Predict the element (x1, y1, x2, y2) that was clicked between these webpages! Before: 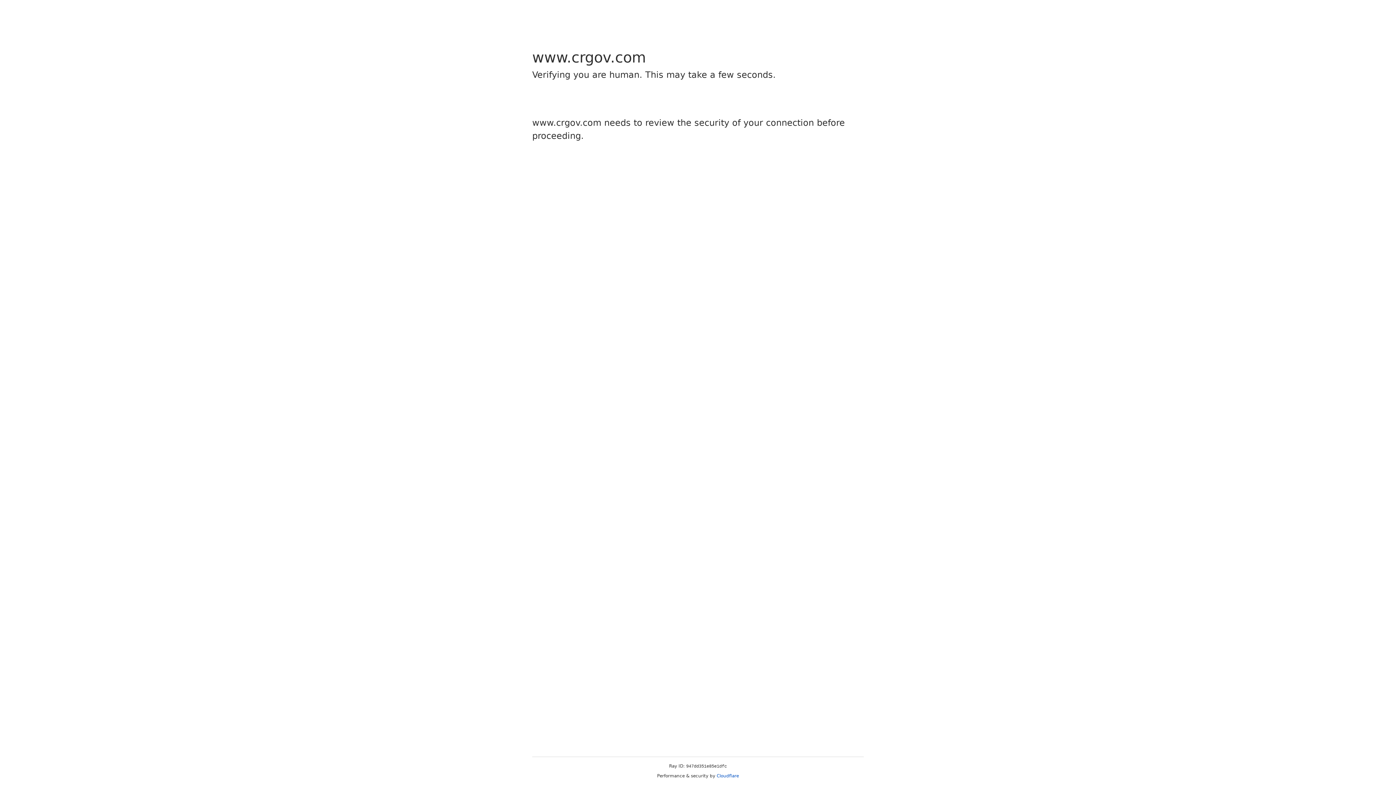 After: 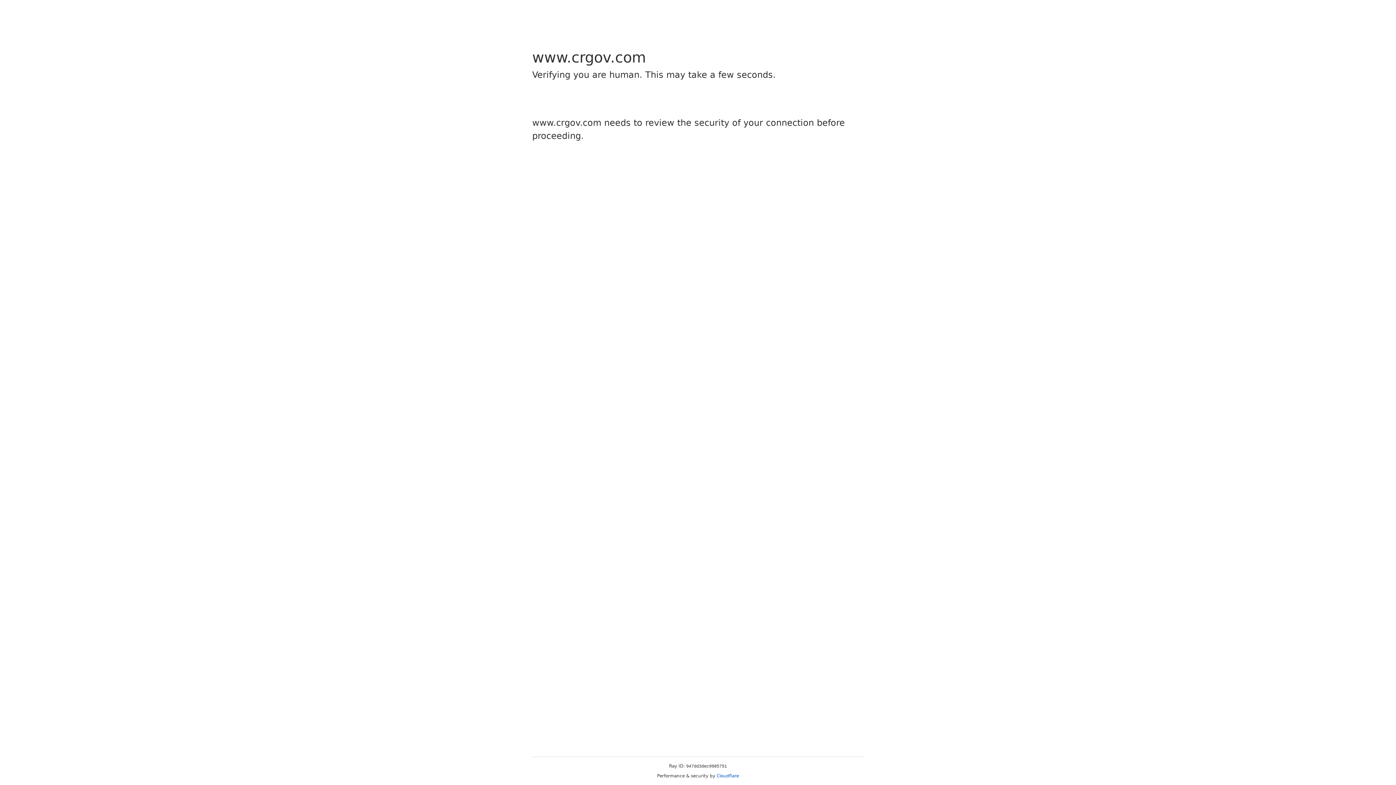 Action: bbox: (716, 773, 739, 778) label: Cloudflare